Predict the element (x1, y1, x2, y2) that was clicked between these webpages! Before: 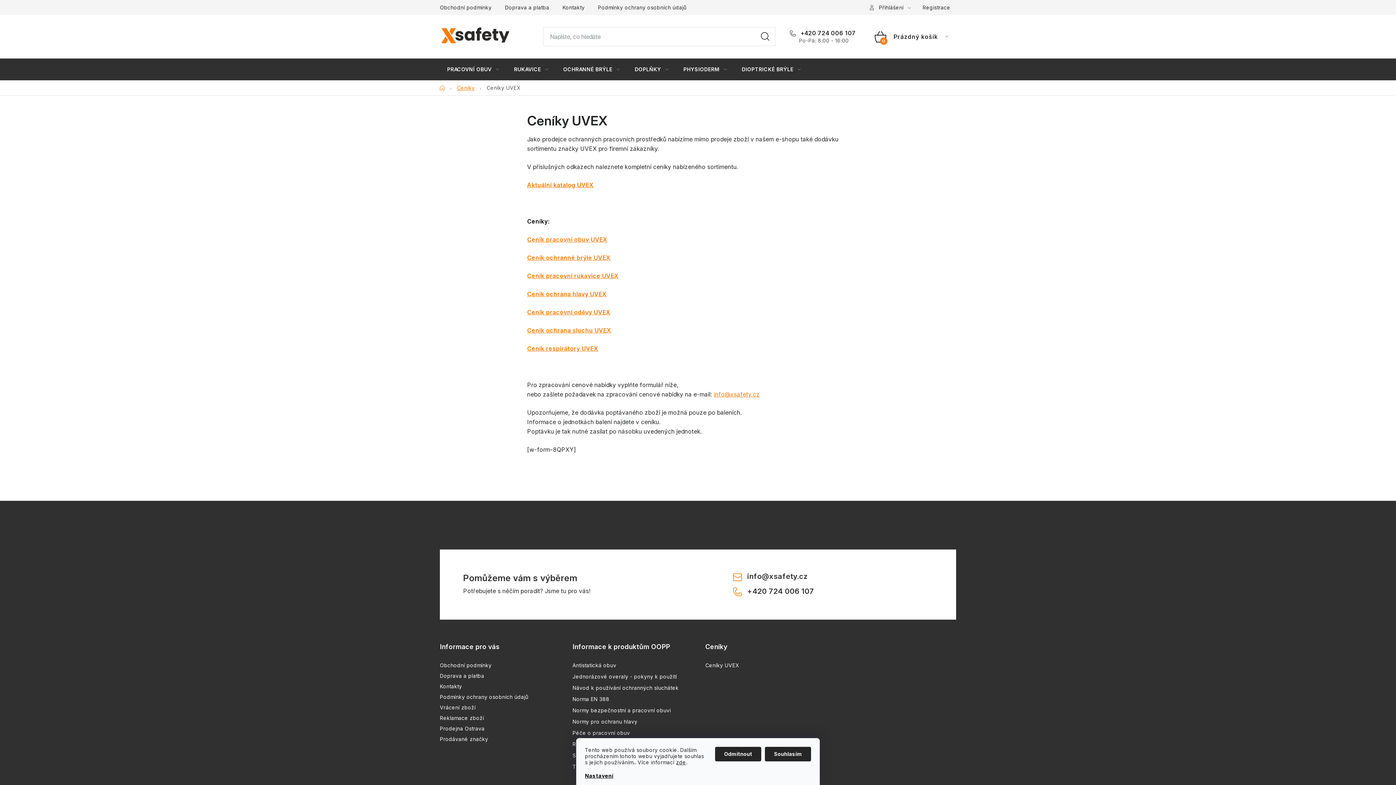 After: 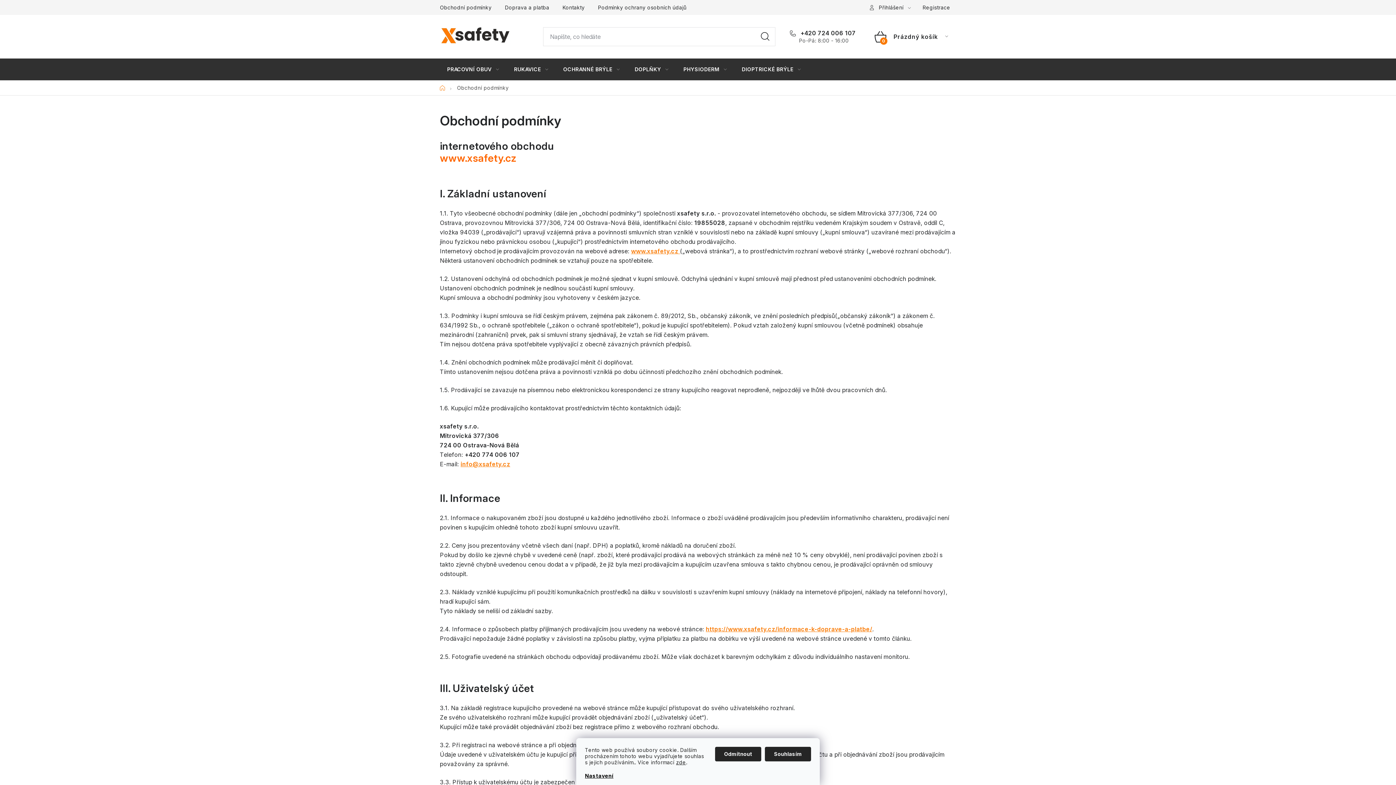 Action: label: Obchodní podmínky bbox: (440, 662, 491, 668)